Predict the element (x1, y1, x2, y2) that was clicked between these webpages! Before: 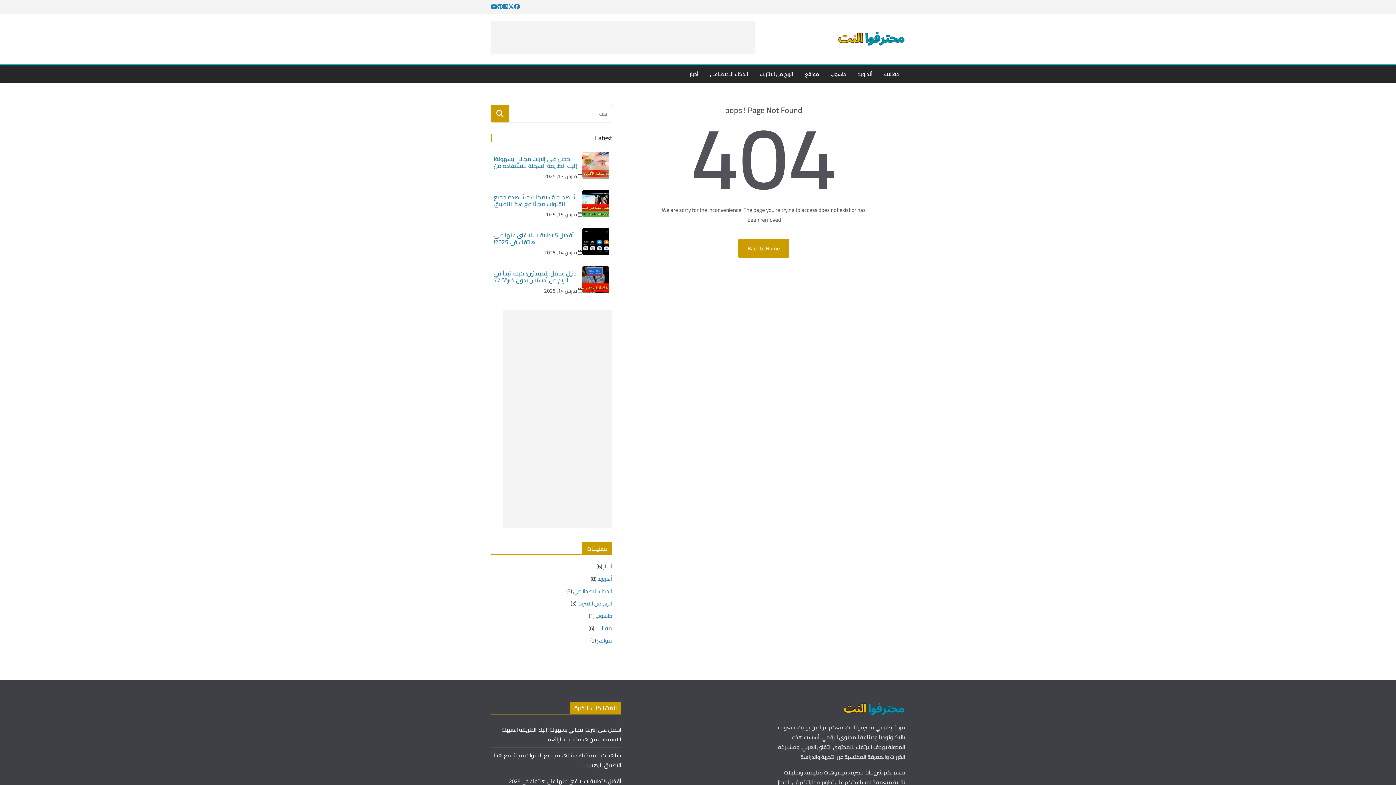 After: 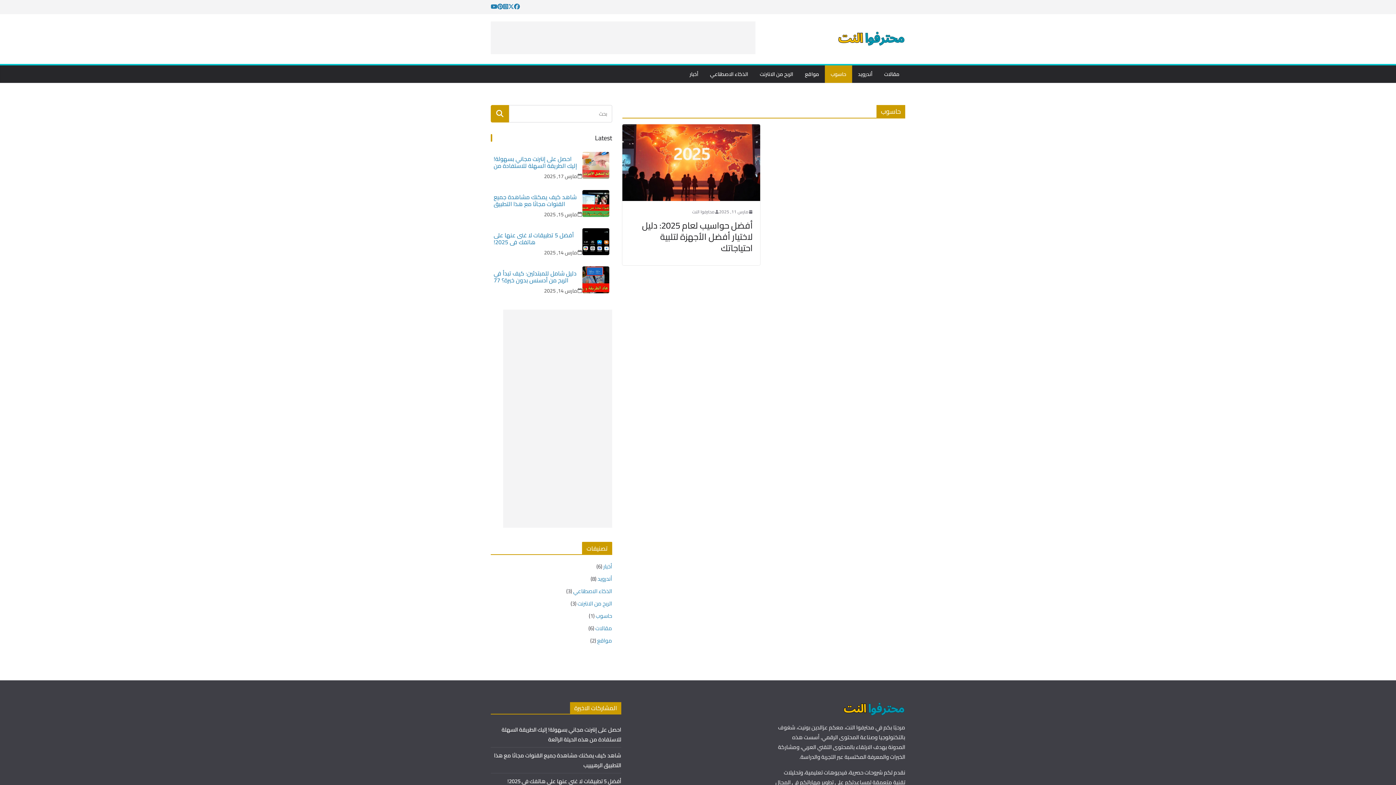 Action: bbox: (830, 69, 846, 79) label: حاسوب